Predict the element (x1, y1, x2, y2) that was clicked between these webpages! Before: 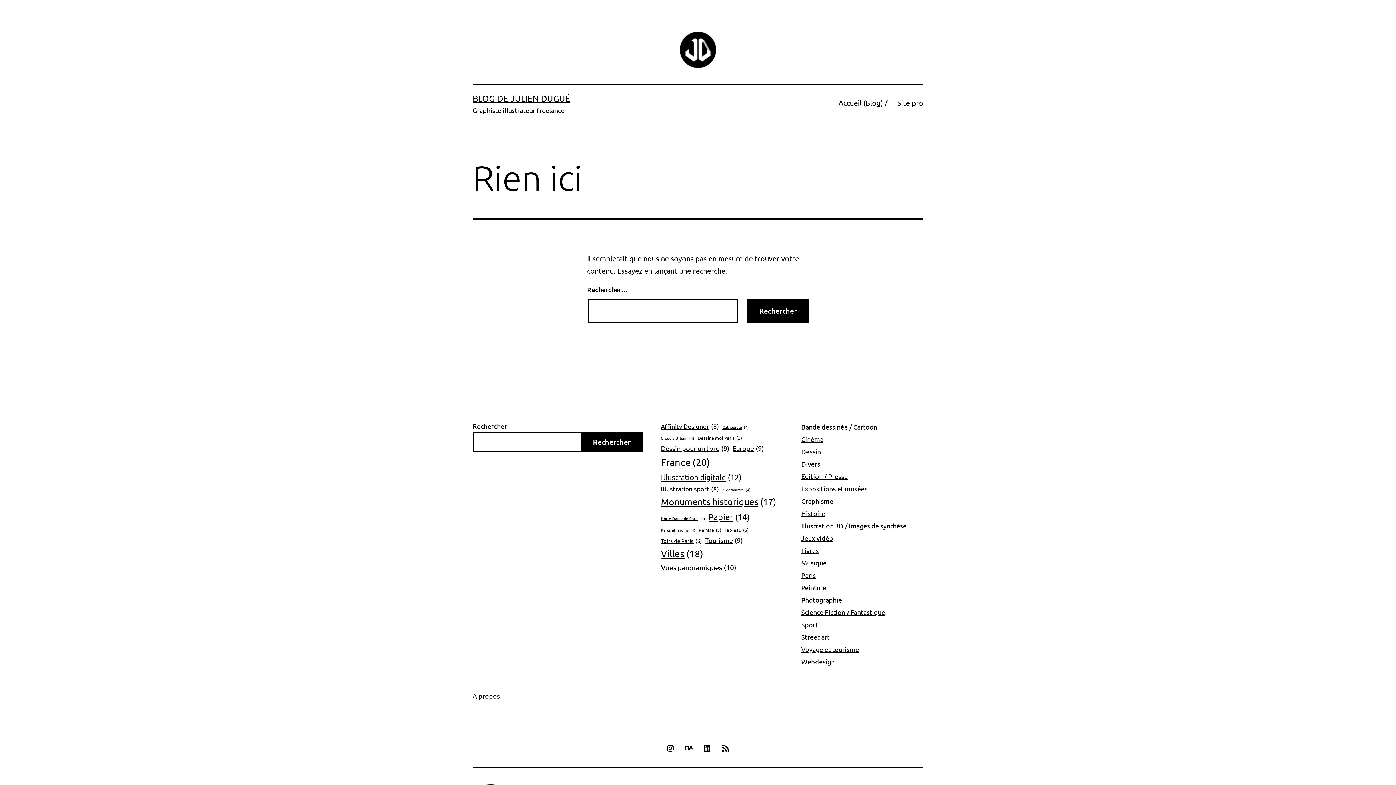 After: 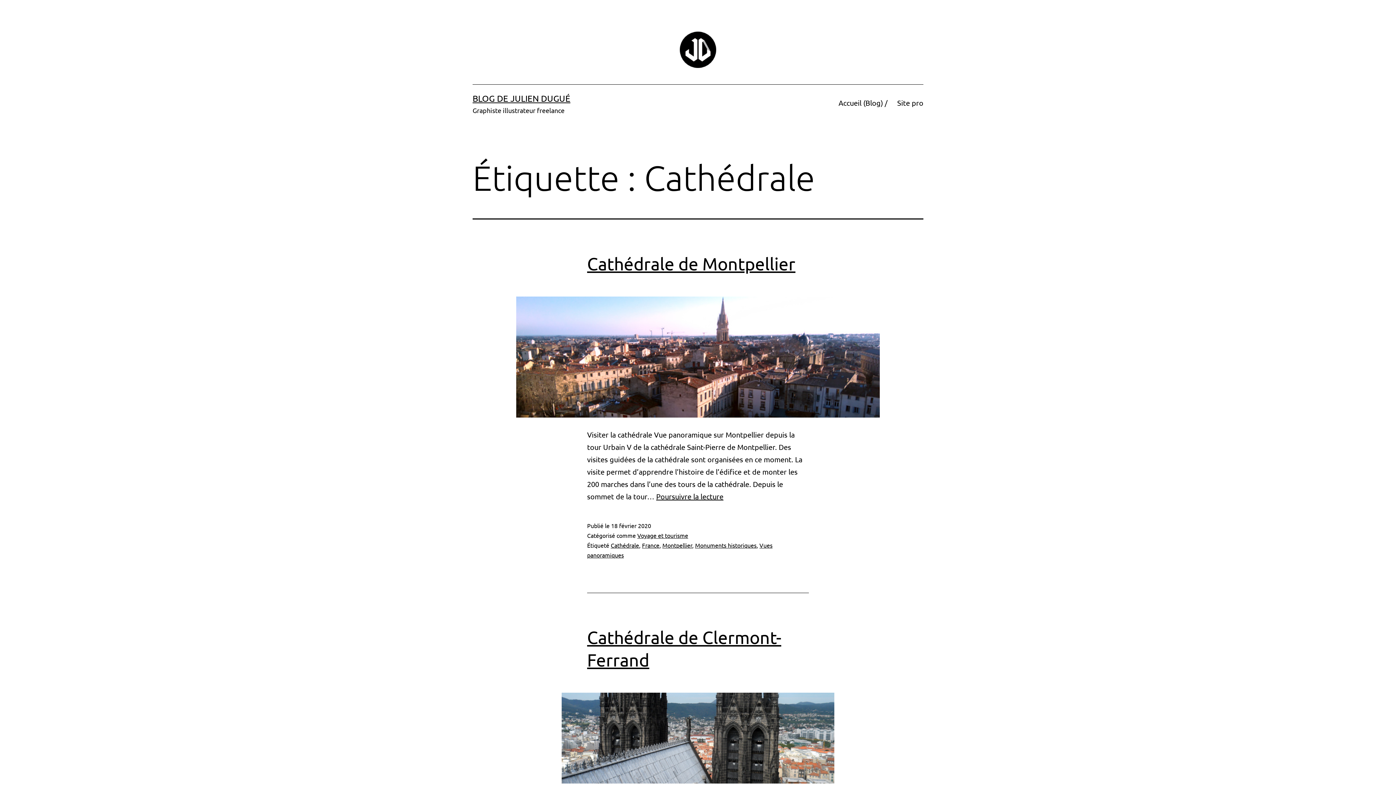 Action: bbox: (722, 424, 749, 430) label: Cathédrale (4 éléments)